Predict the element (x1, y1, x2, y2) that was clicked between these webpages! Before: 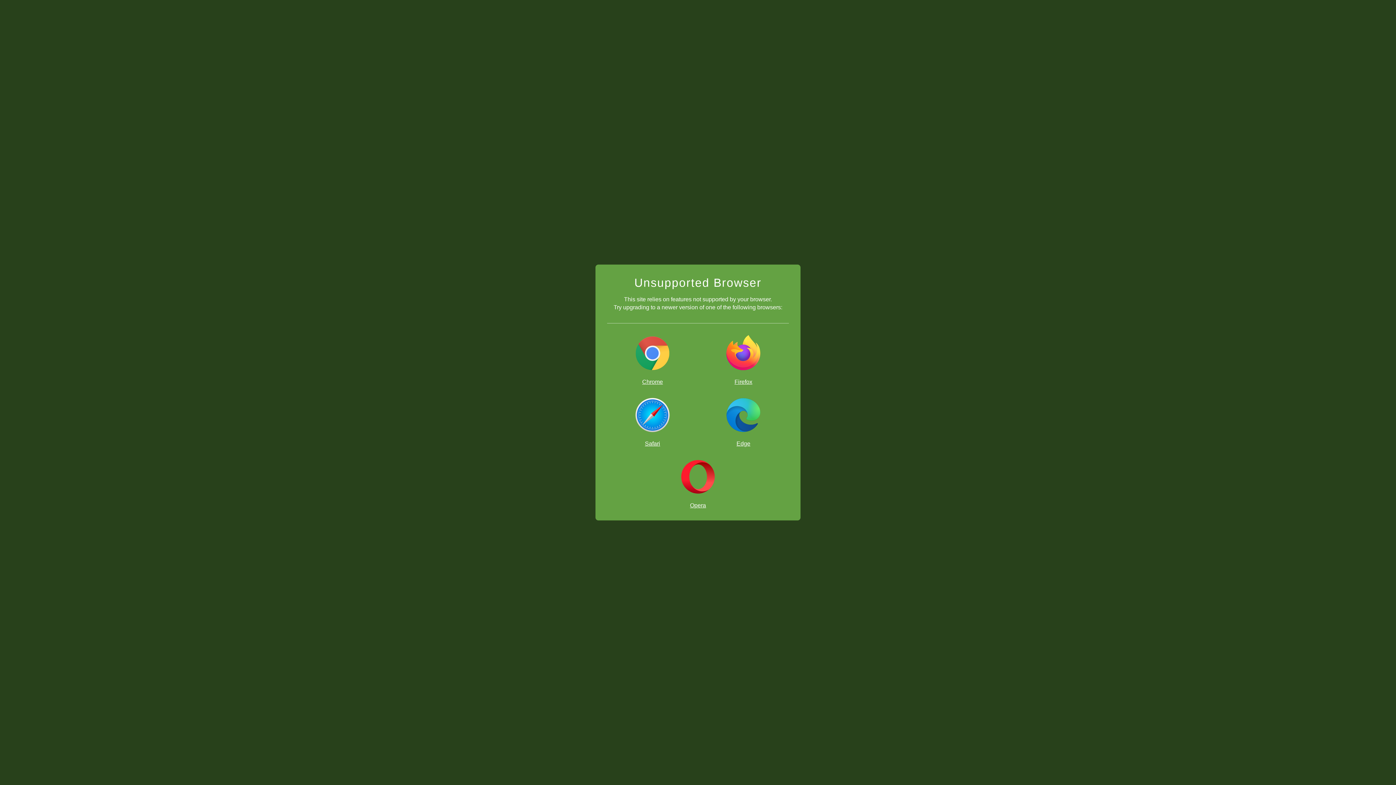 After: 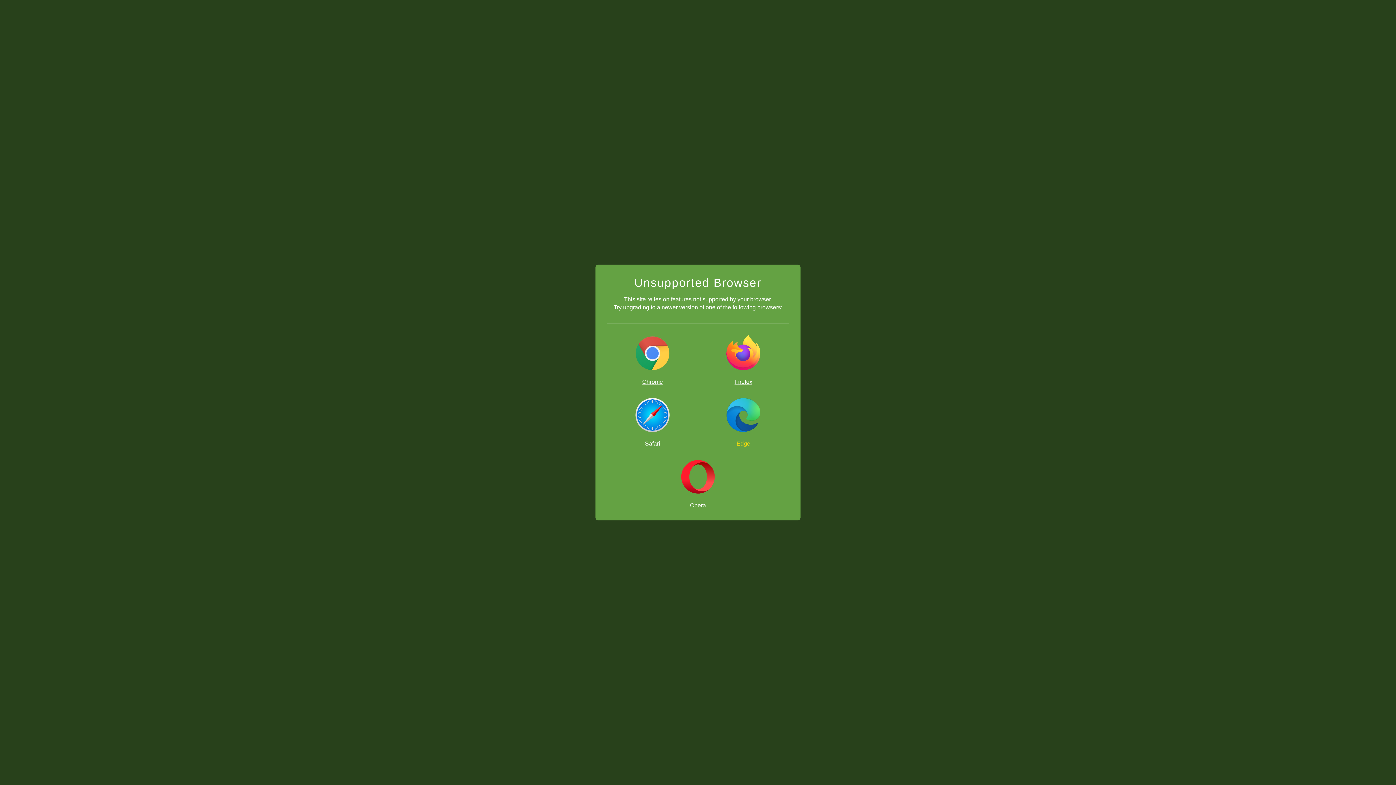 Action: label: Edge bbox: (698, 397, 789, 447)